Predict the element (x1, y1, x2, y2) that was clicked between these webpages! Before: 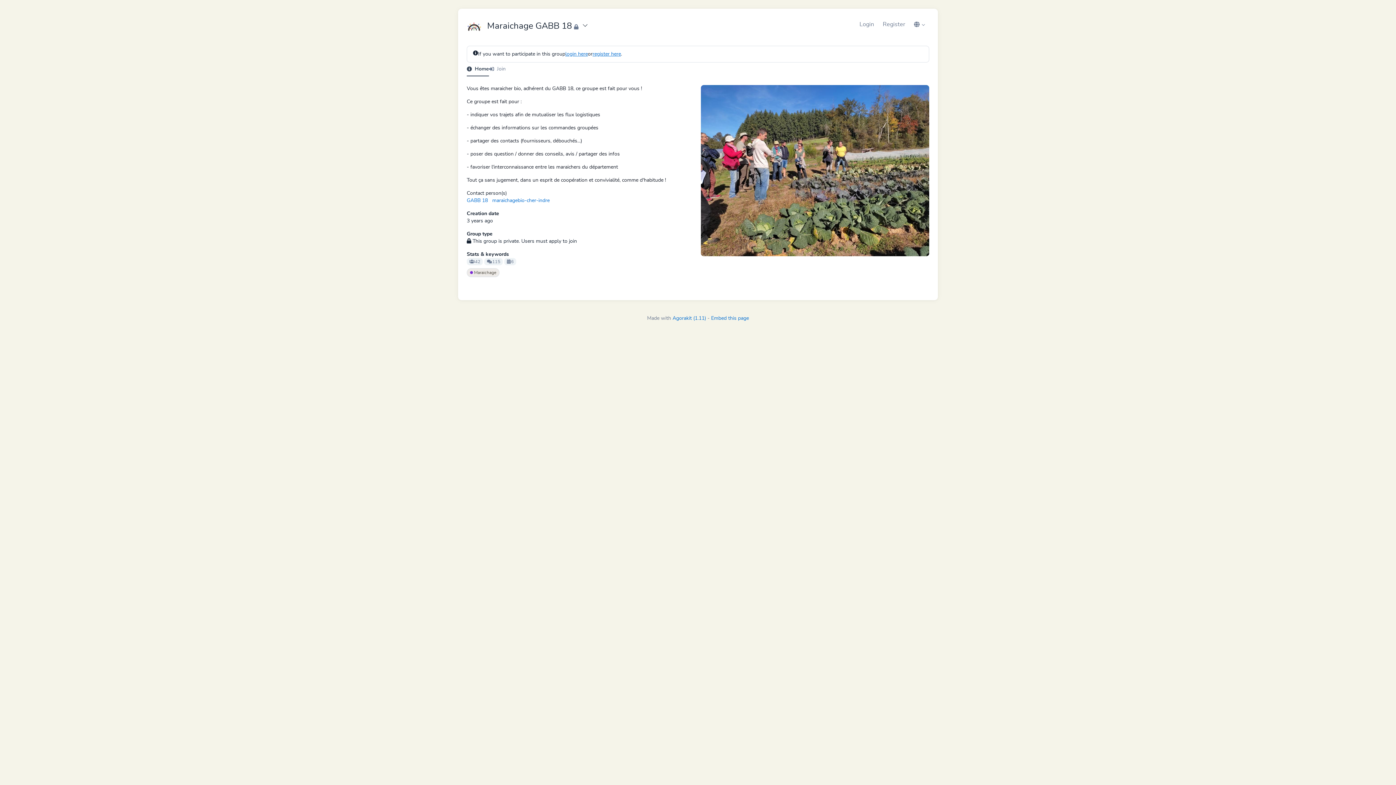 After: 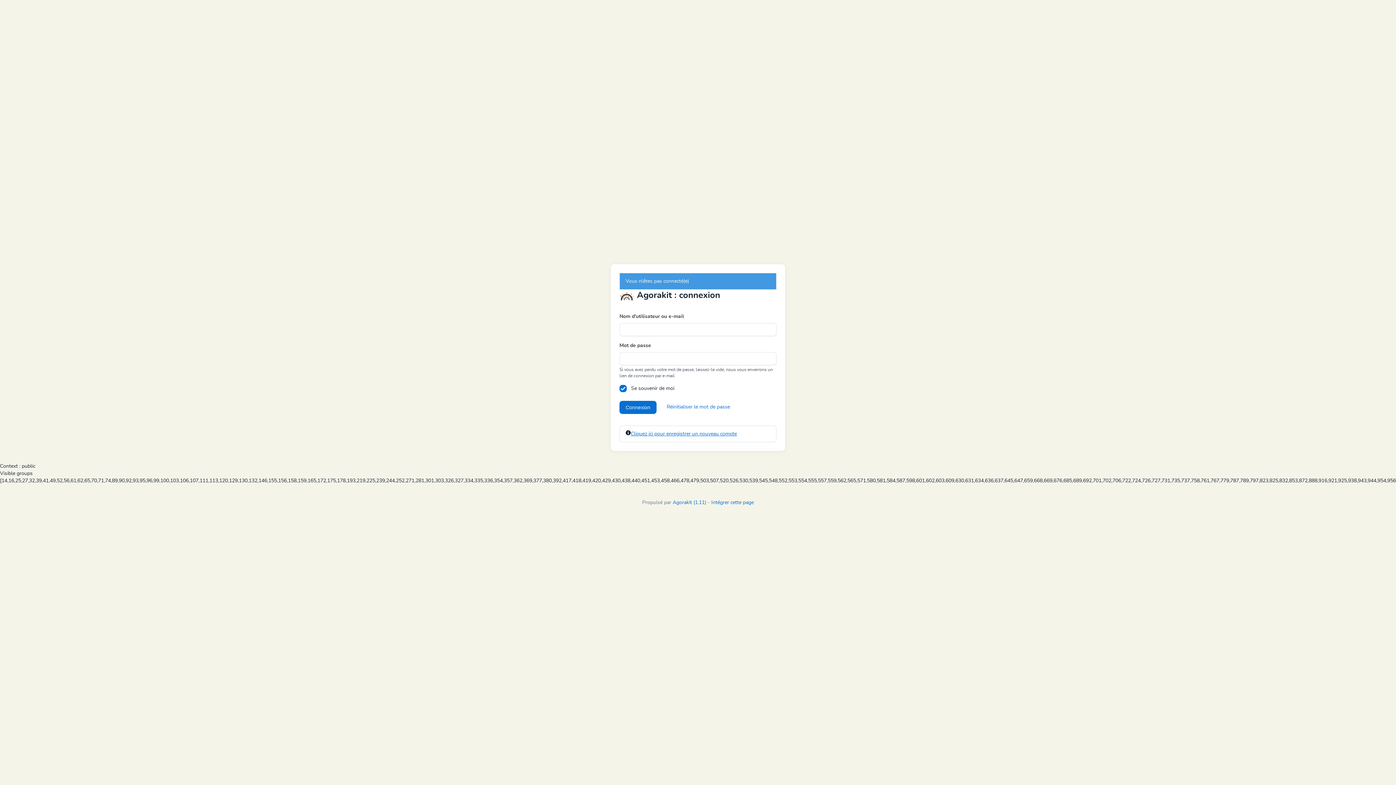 Action: bbox: (466, 198, 488, 203) label: GABB 18